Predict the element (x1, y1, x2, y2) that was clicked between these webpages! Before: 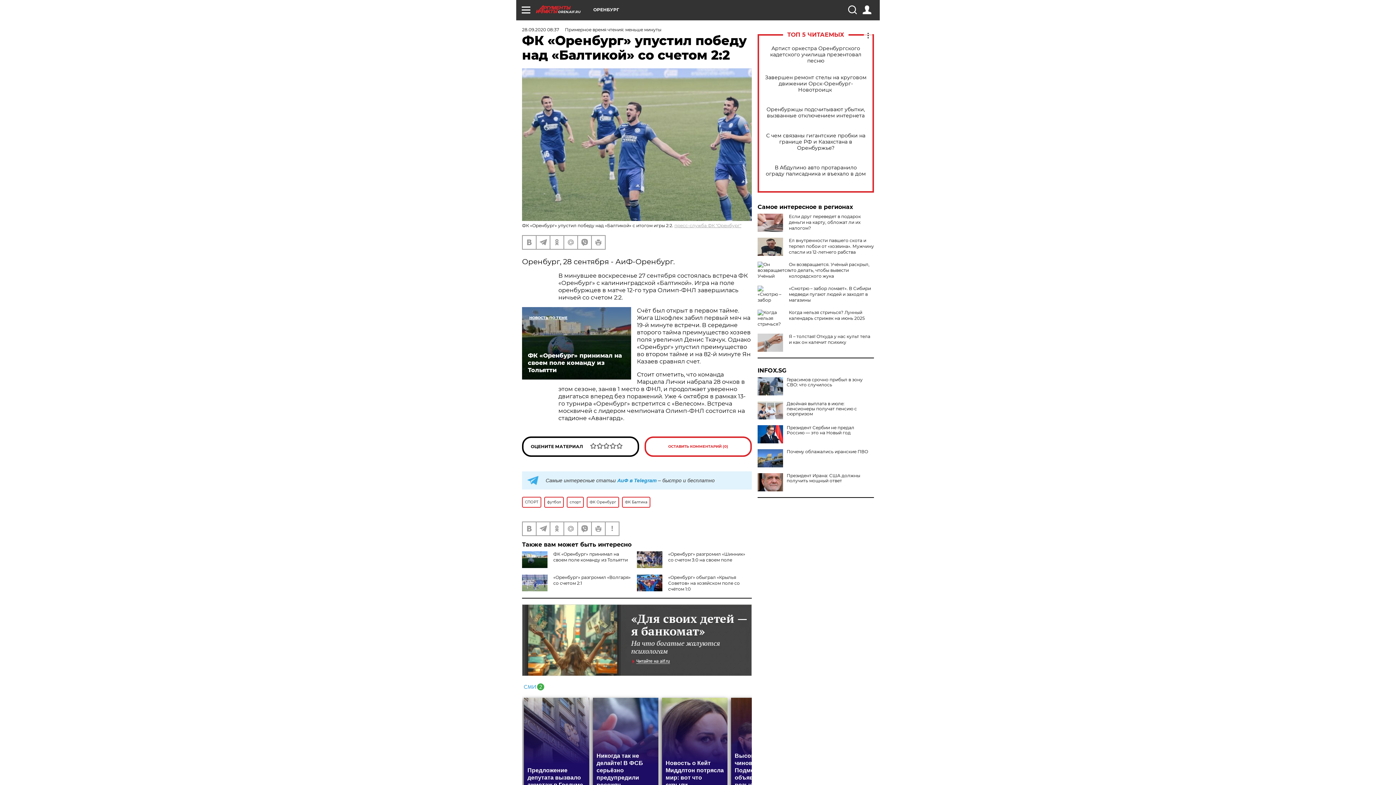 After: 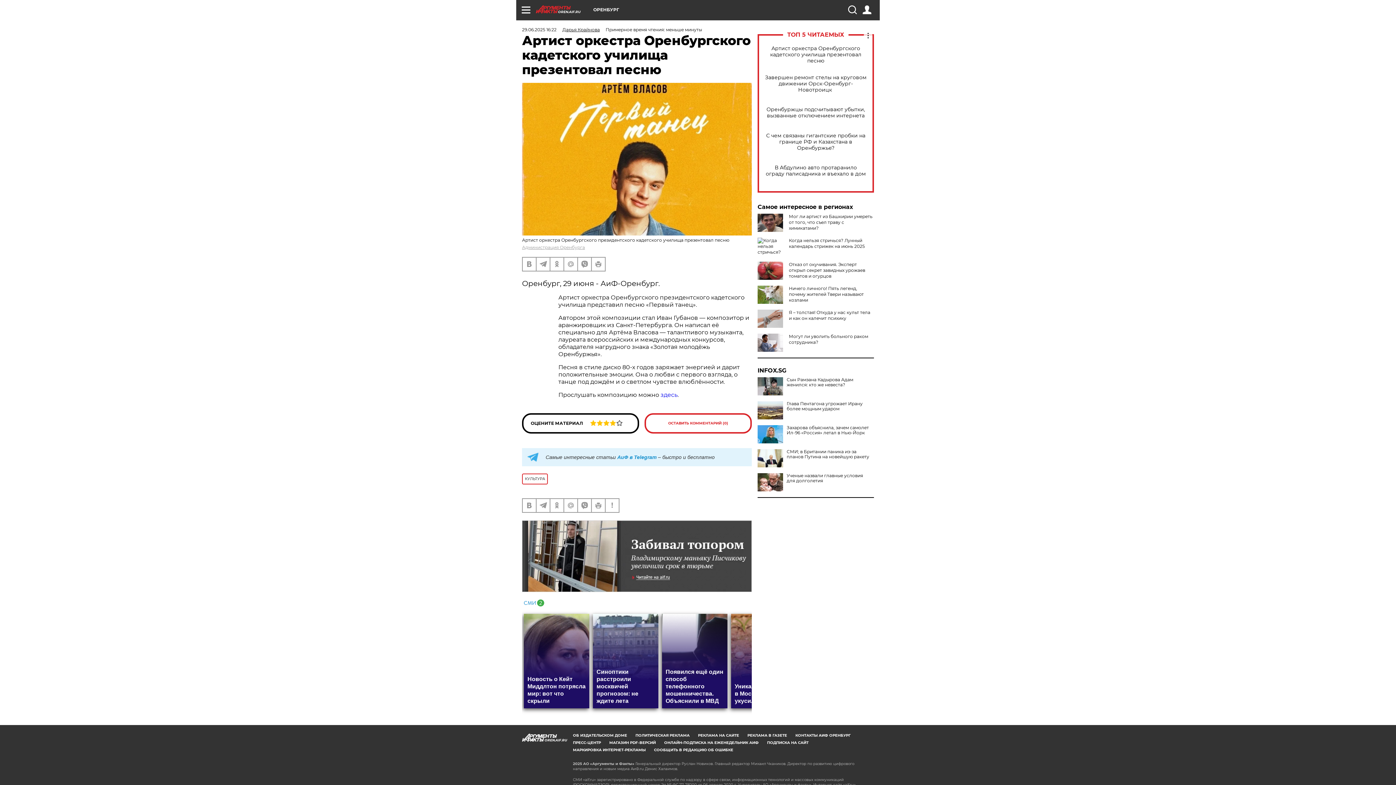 Action: label: Артист оркестра Оренбургского кадетского училища презентовал песню bbox: (765, 45, 866, 63)